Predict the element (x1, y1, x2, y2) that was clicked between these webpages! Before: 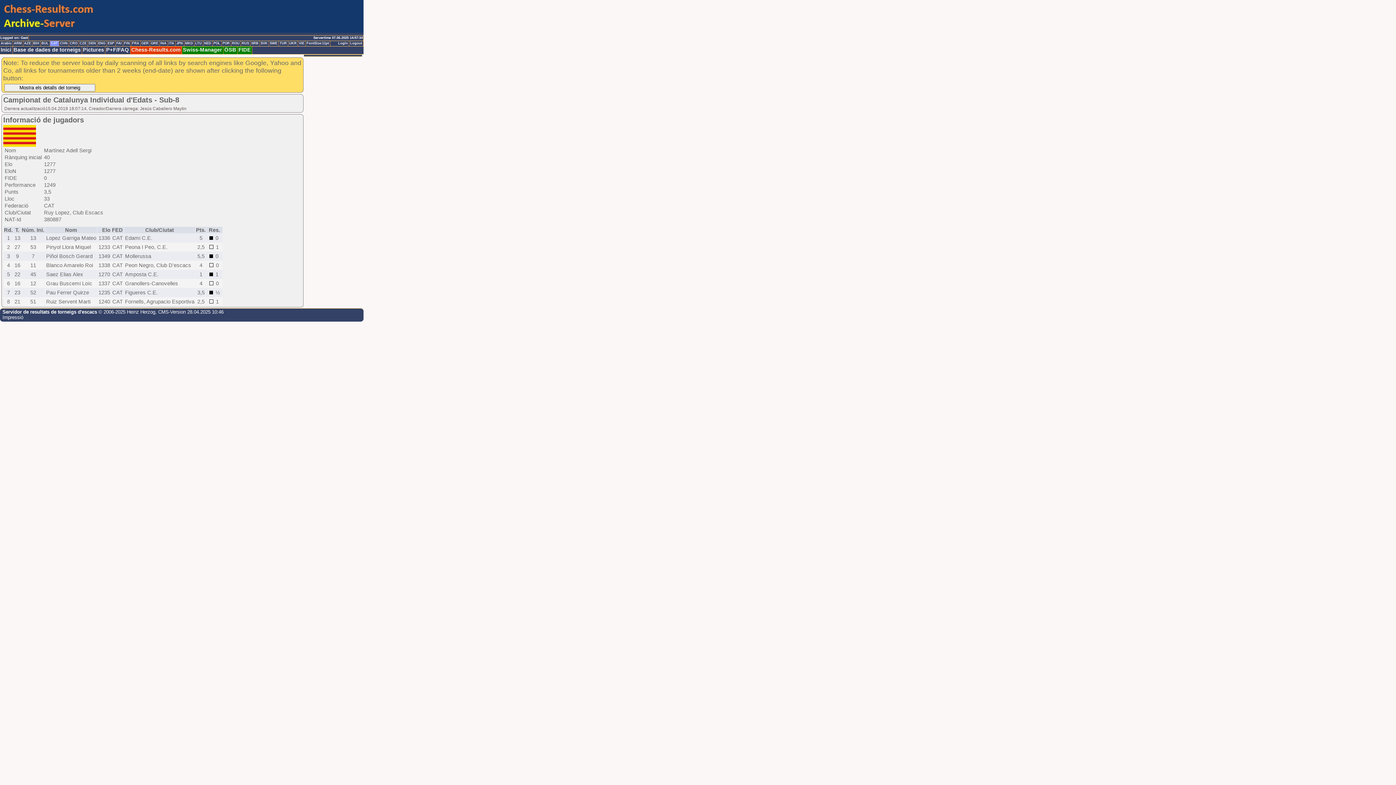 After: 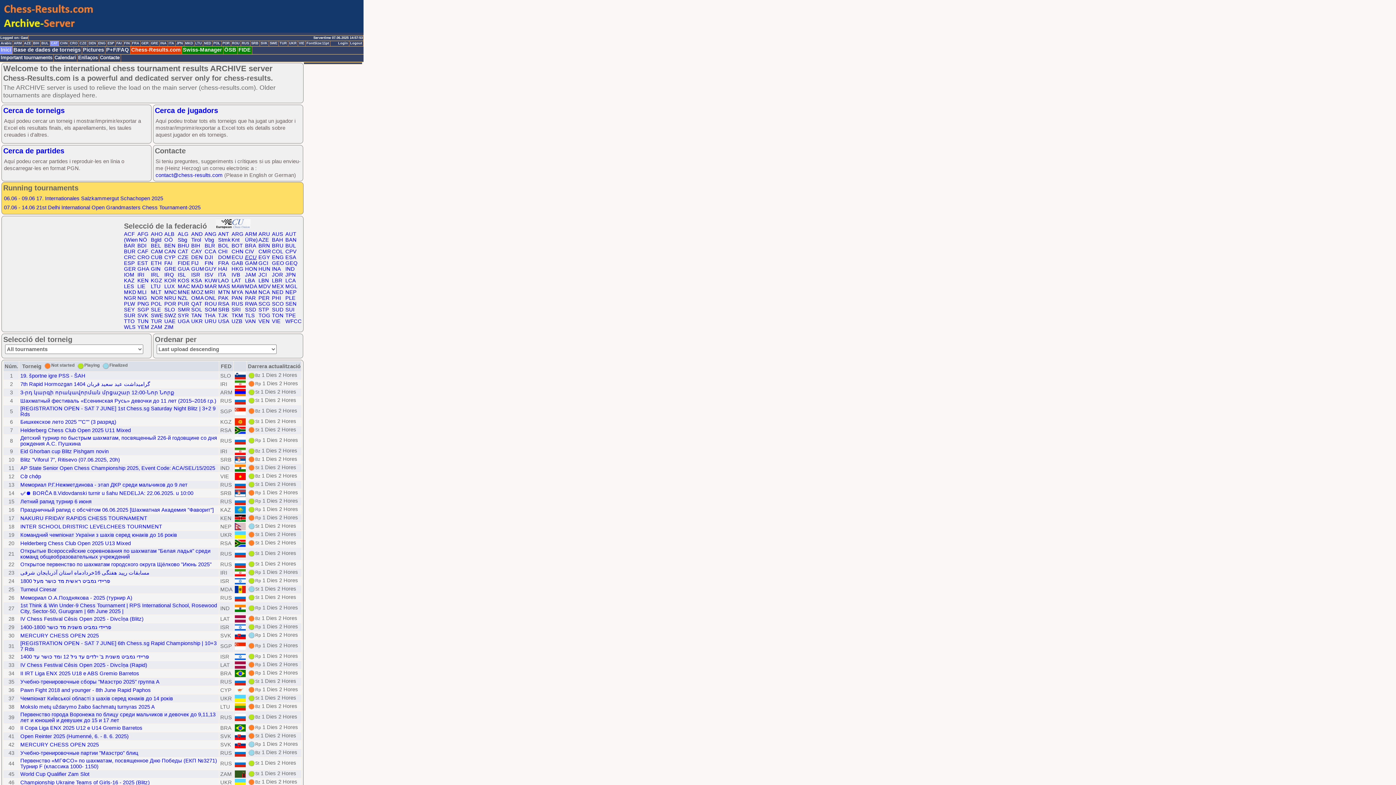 Action: bbox: (50, 41, 59, 46) label: CAT